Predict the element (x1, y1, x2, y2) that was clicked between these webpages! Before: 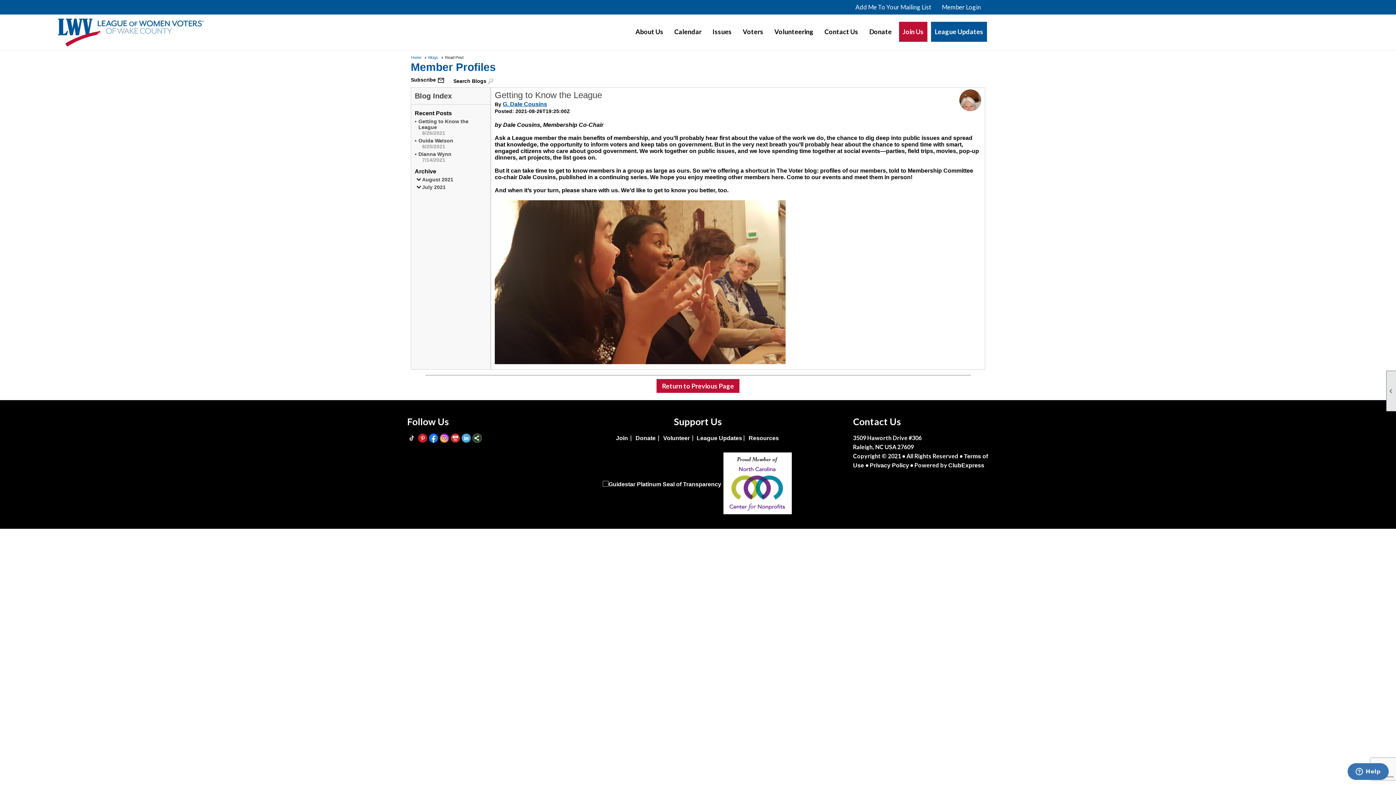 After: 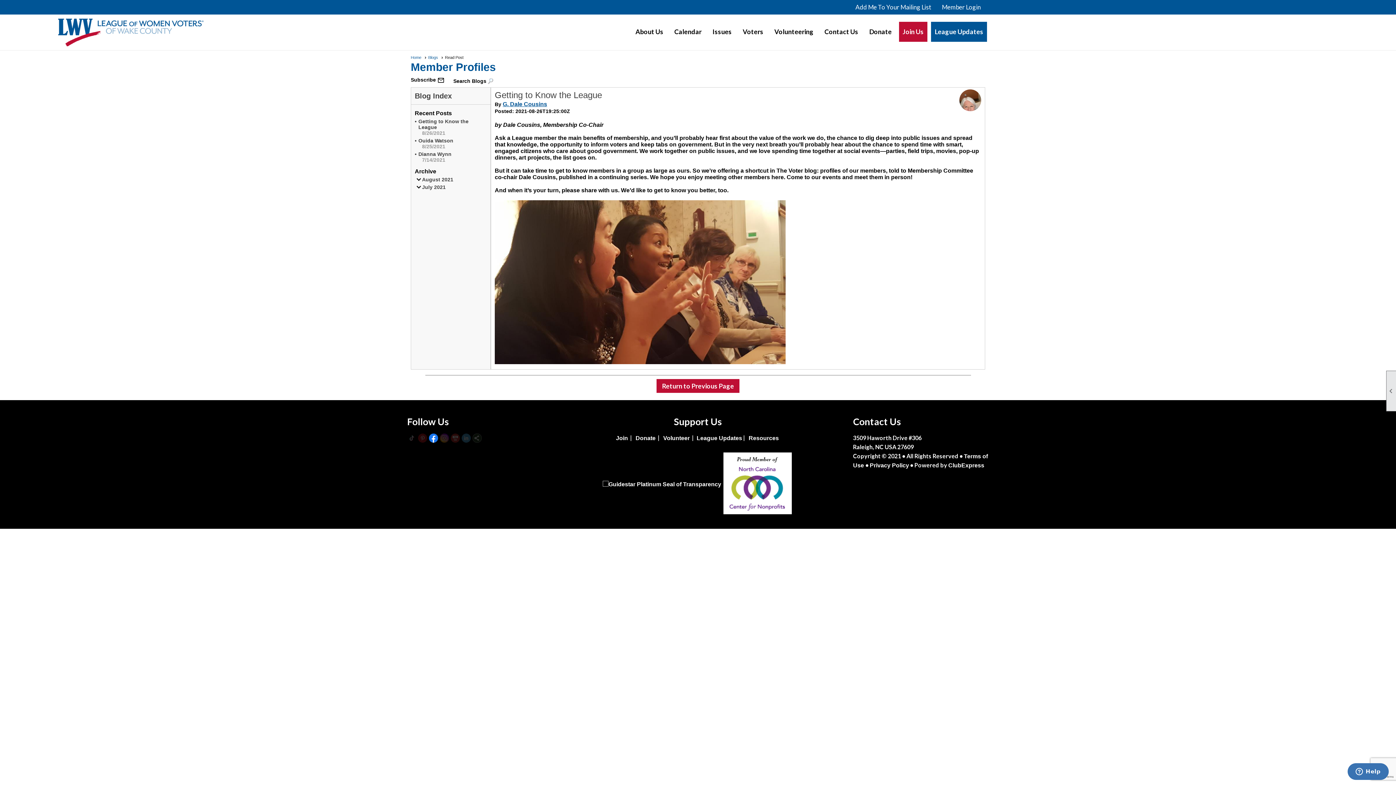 Action: bbox: (429, 433, 438, 444)